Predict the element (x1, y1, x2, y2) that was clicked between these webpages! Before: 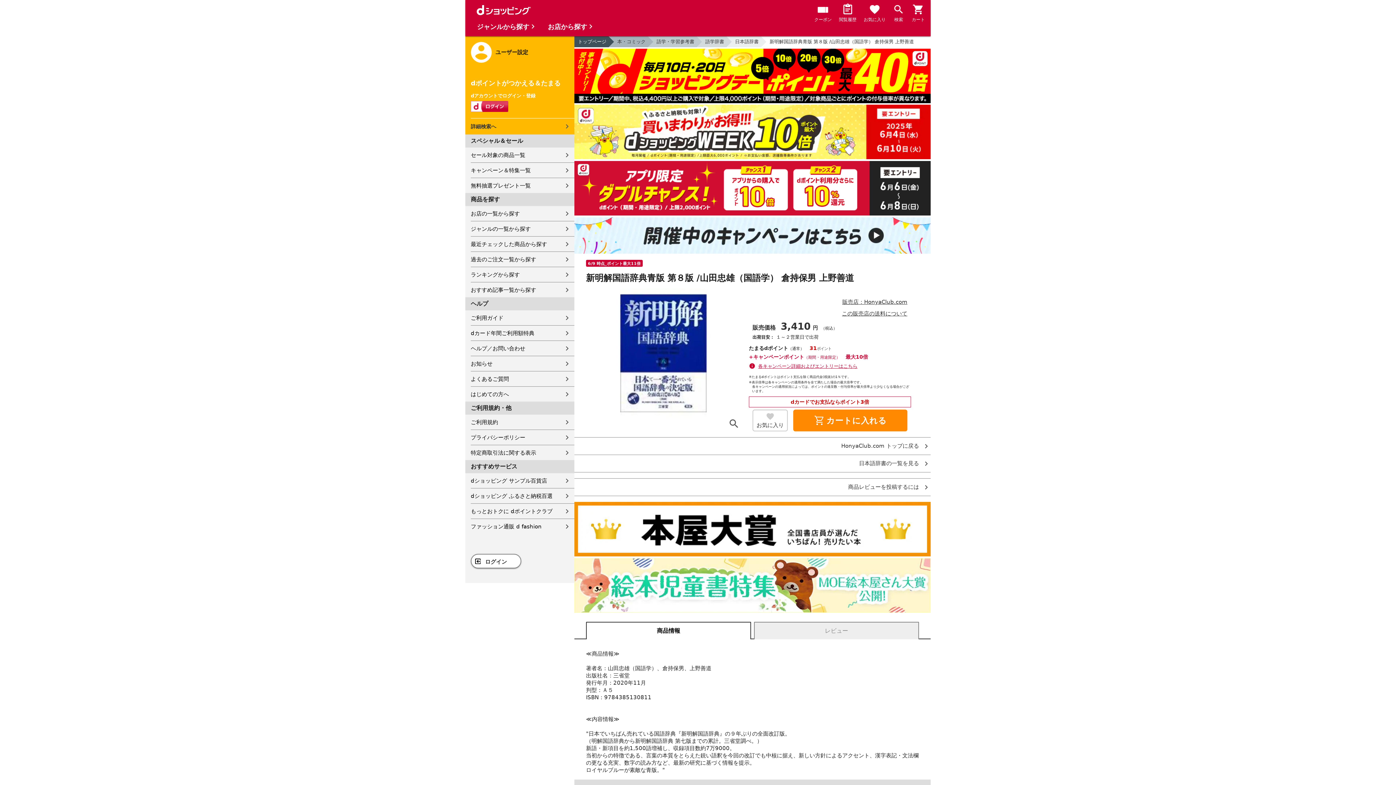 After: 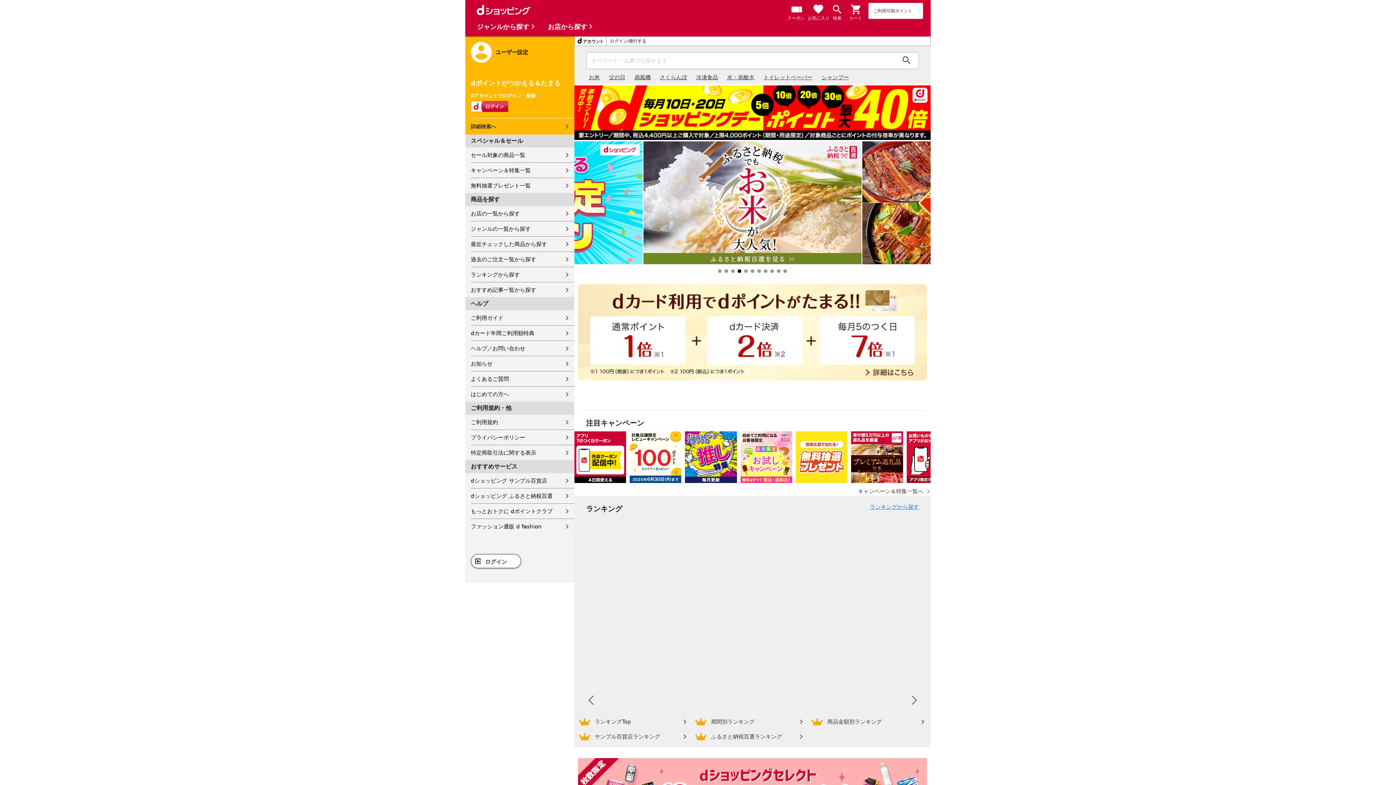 Action: bbox: (574, 36, 608, 47) label: トップページ